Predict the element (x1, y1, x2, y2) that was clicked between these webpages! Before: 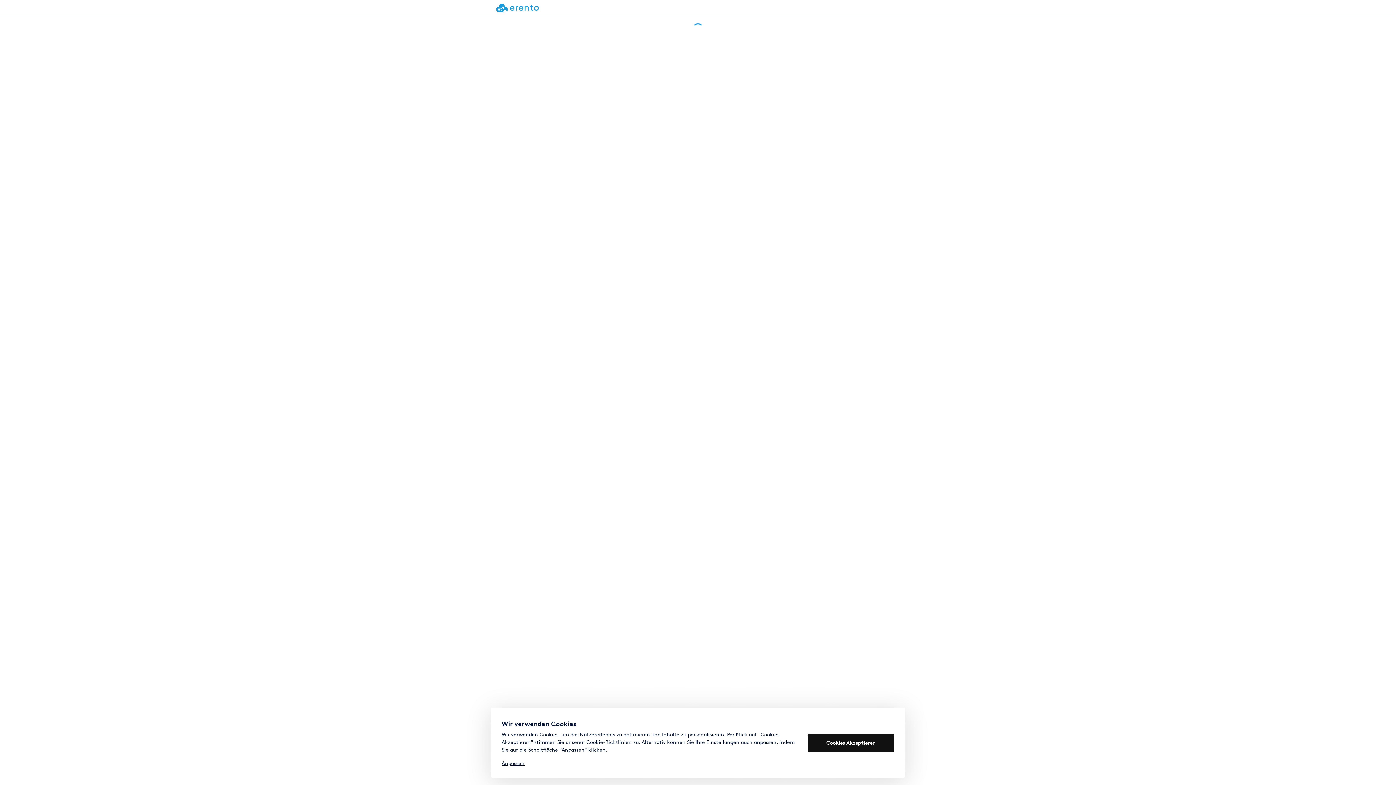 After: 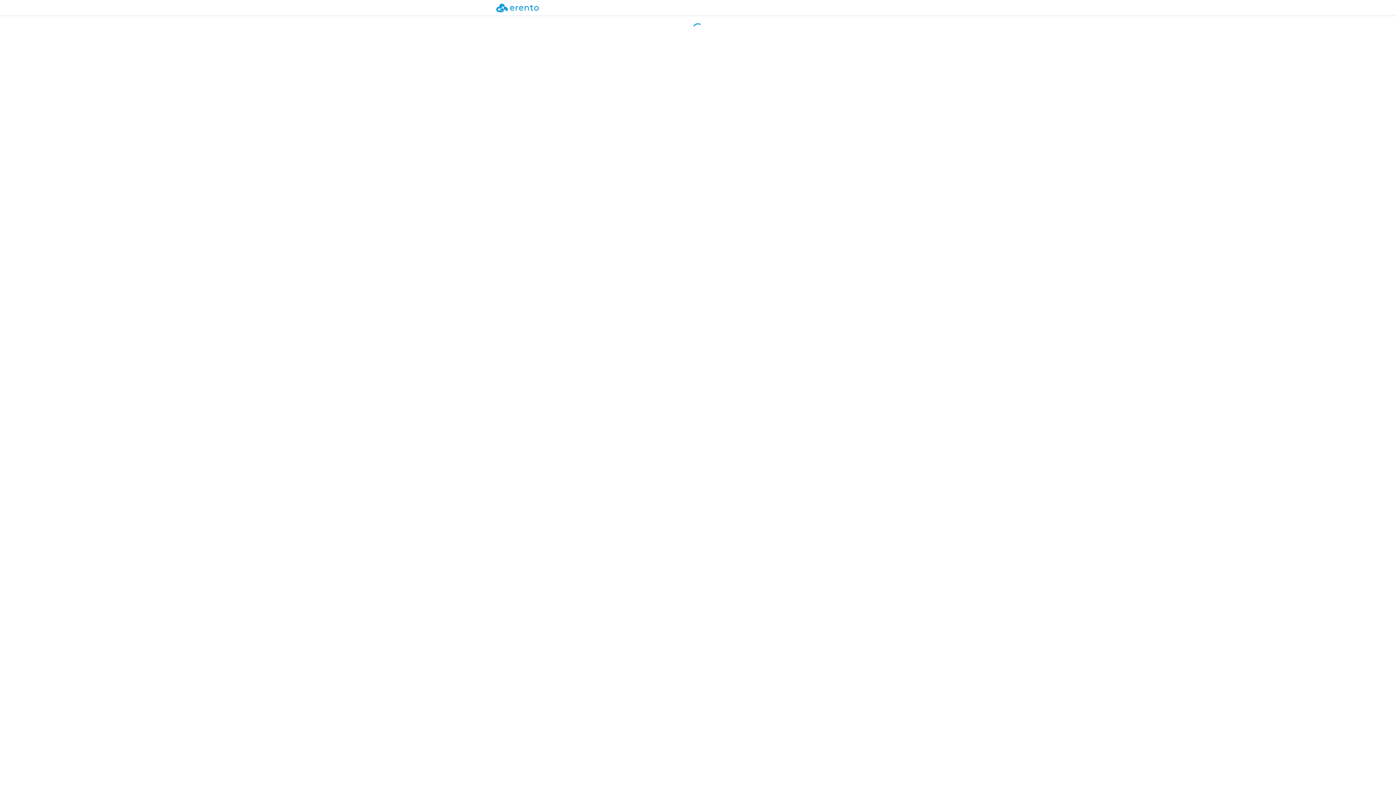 Action: bbox: (808, 734, 894, 752) label: Cookies Akzeptieren